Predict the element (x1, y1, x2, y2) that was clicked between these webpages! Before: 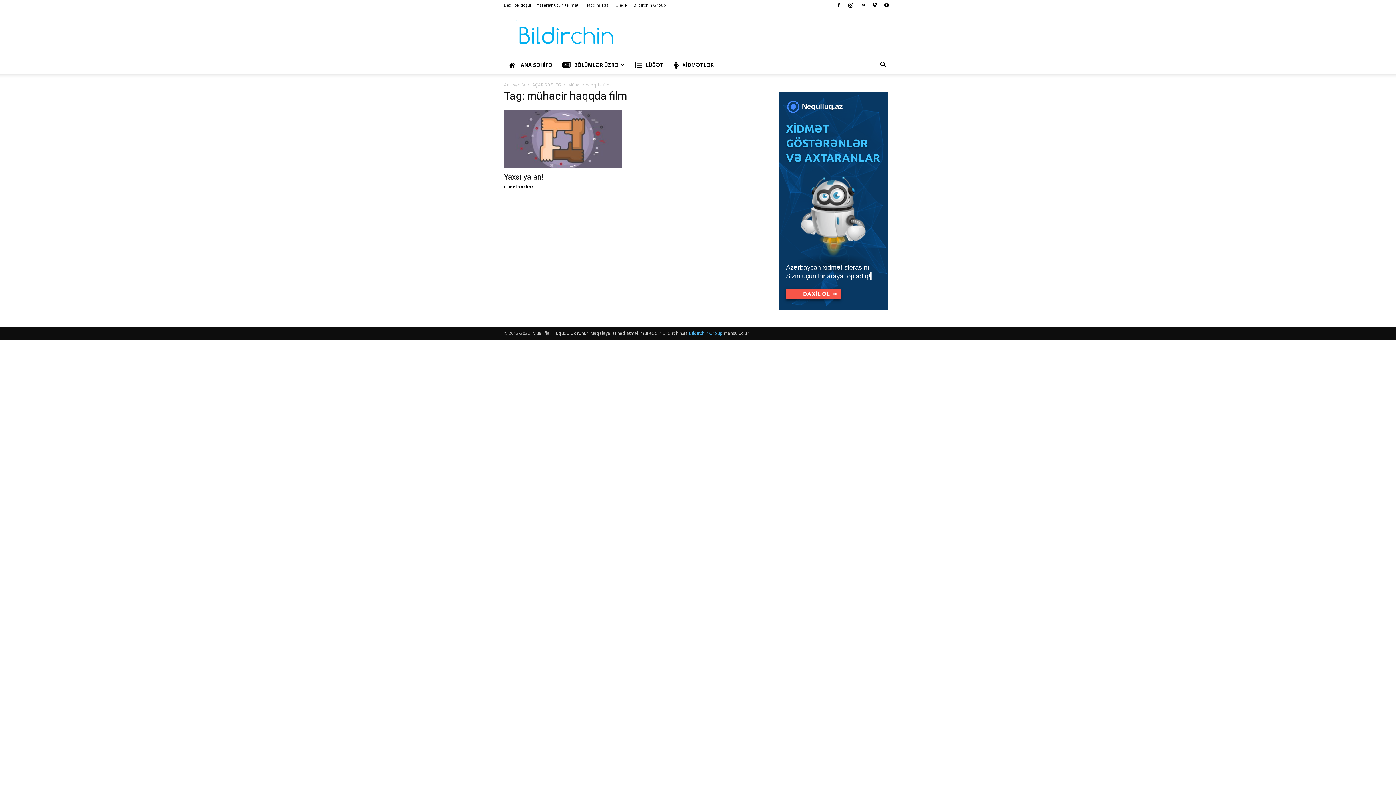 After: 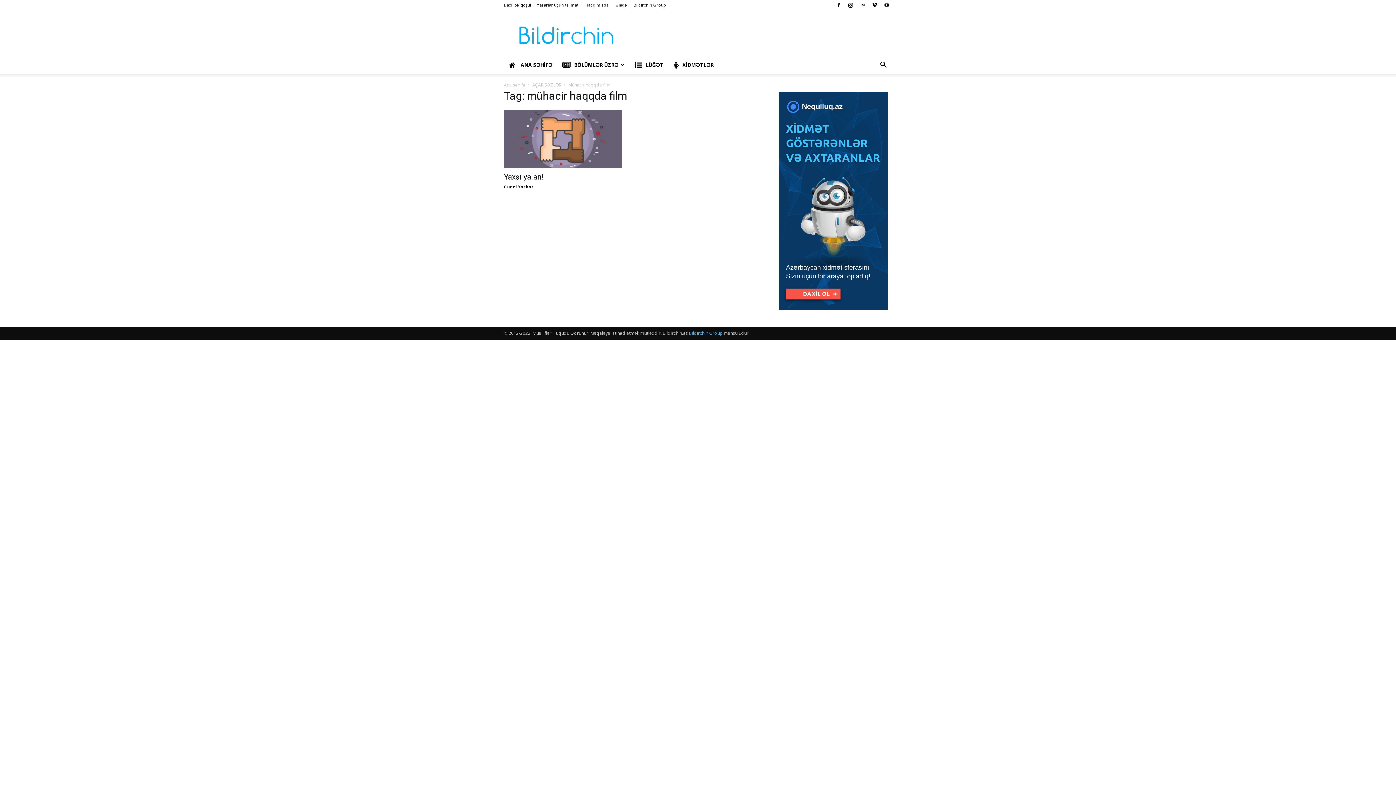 Action: bbox: (857, 0, 868, 10)